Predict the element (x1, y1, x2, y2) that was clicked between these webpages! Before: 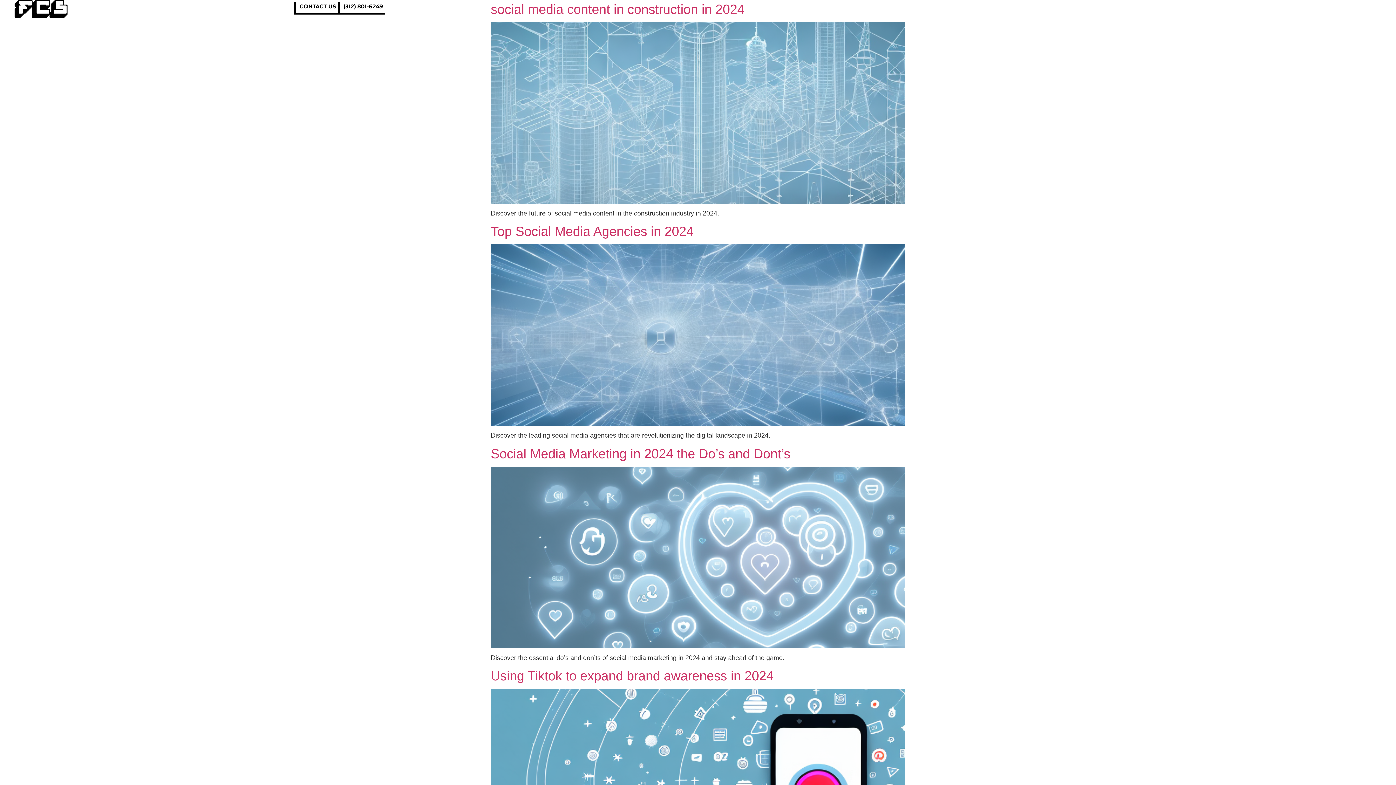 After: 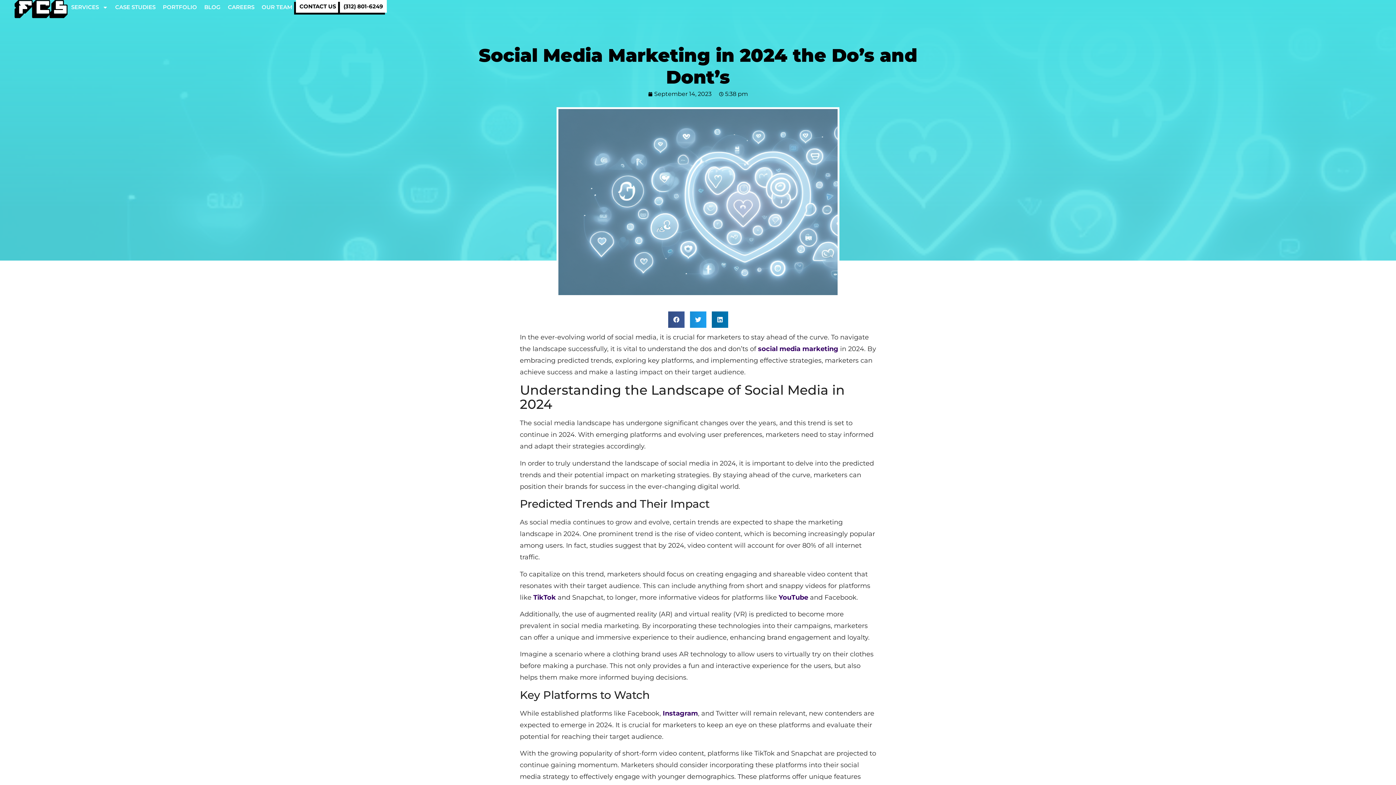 Action: bbox: (490, 446, 790, 461) label: Social Media Marketing in 2024 the Do’s and Dont’s